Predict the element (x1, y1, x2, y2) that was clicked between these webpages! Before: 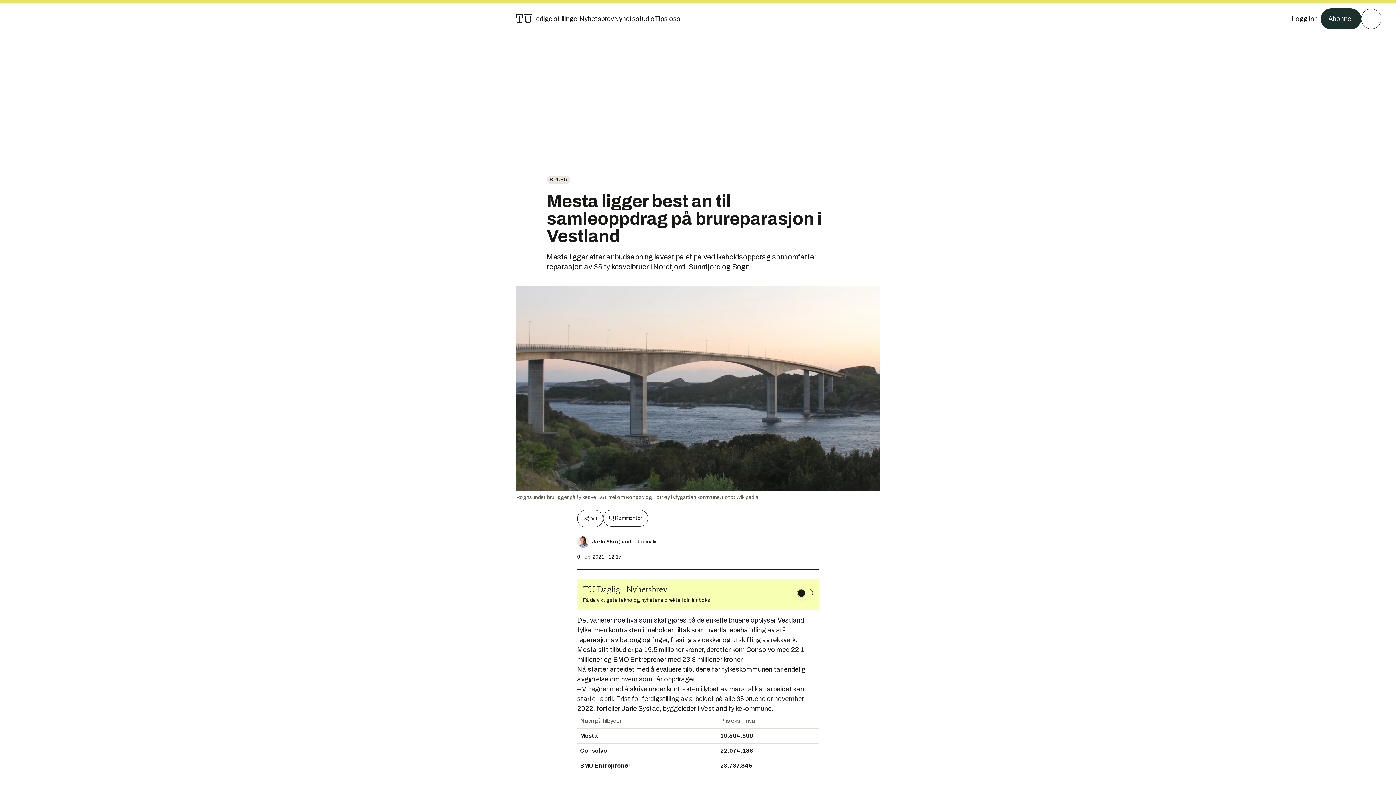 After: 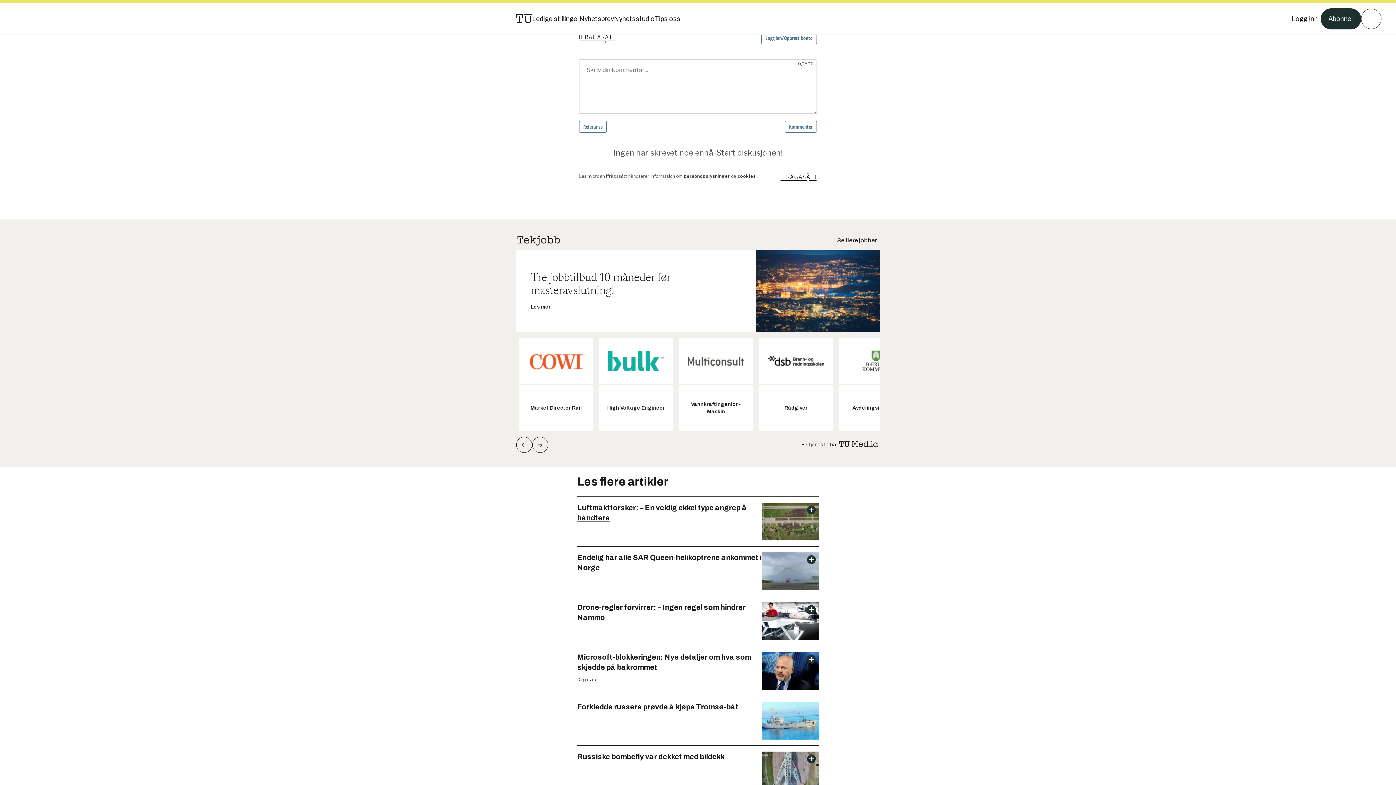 Action: label: Kommenter bbox: (603, 510, 648, 526)